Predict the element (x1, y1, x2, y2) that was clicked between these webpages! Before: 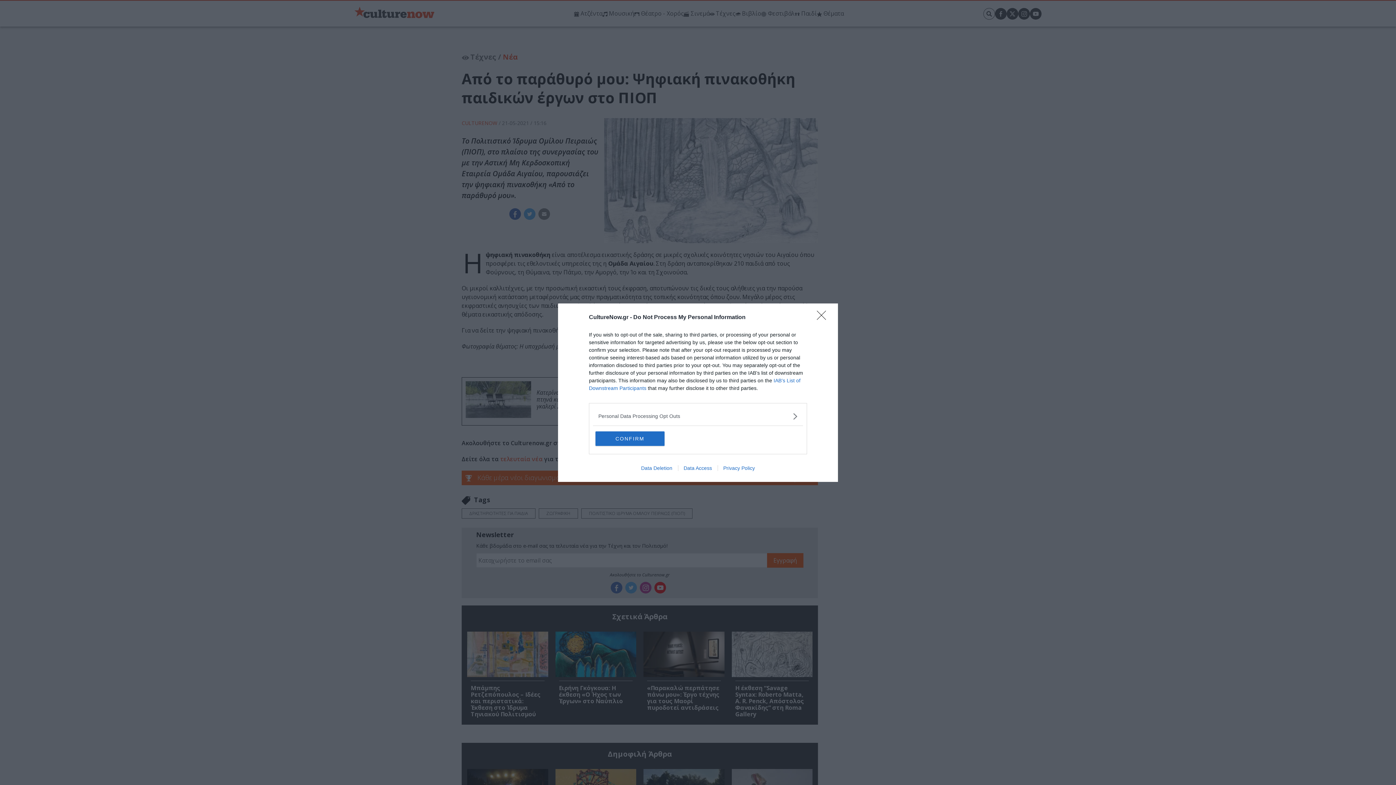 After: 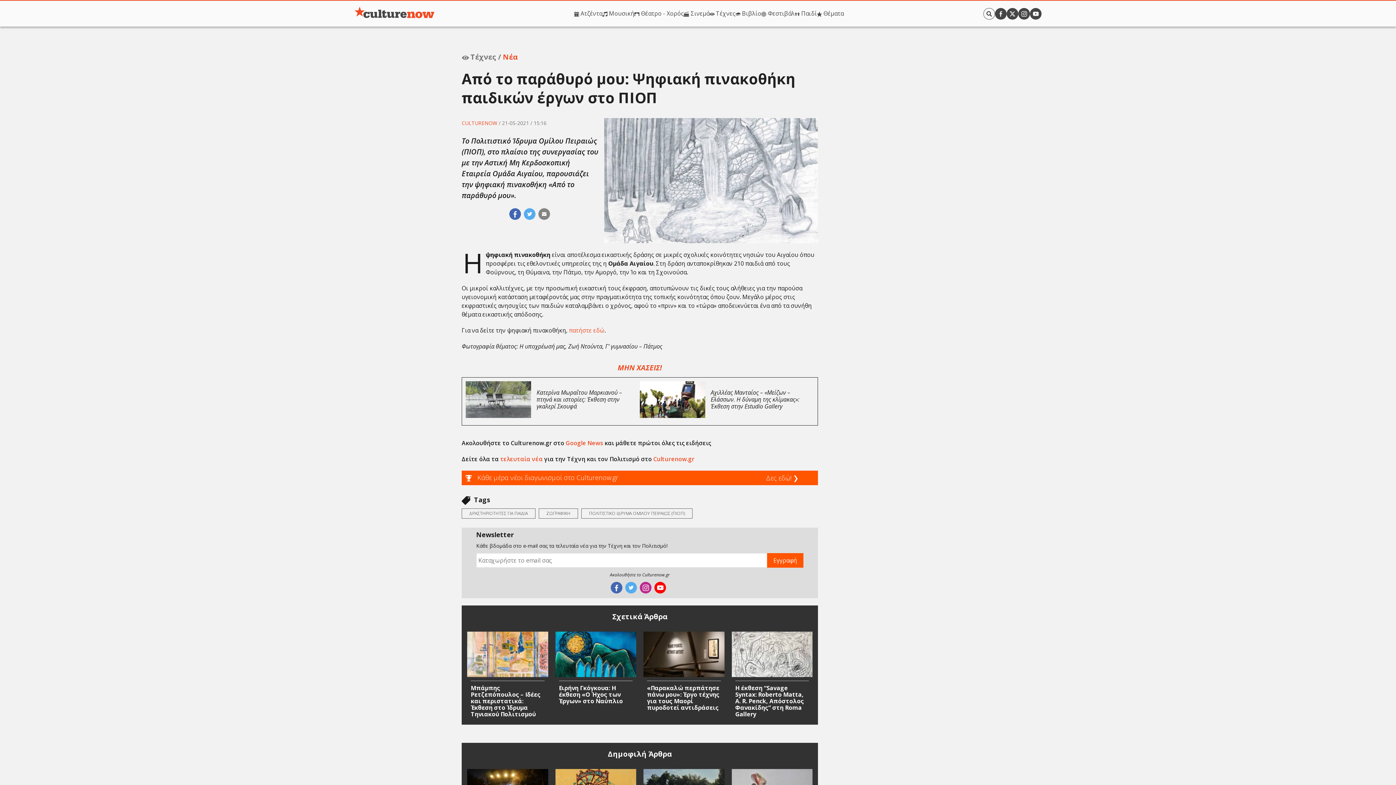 Action: label: CONFIRM bbox: (595, 431, 664, 446)